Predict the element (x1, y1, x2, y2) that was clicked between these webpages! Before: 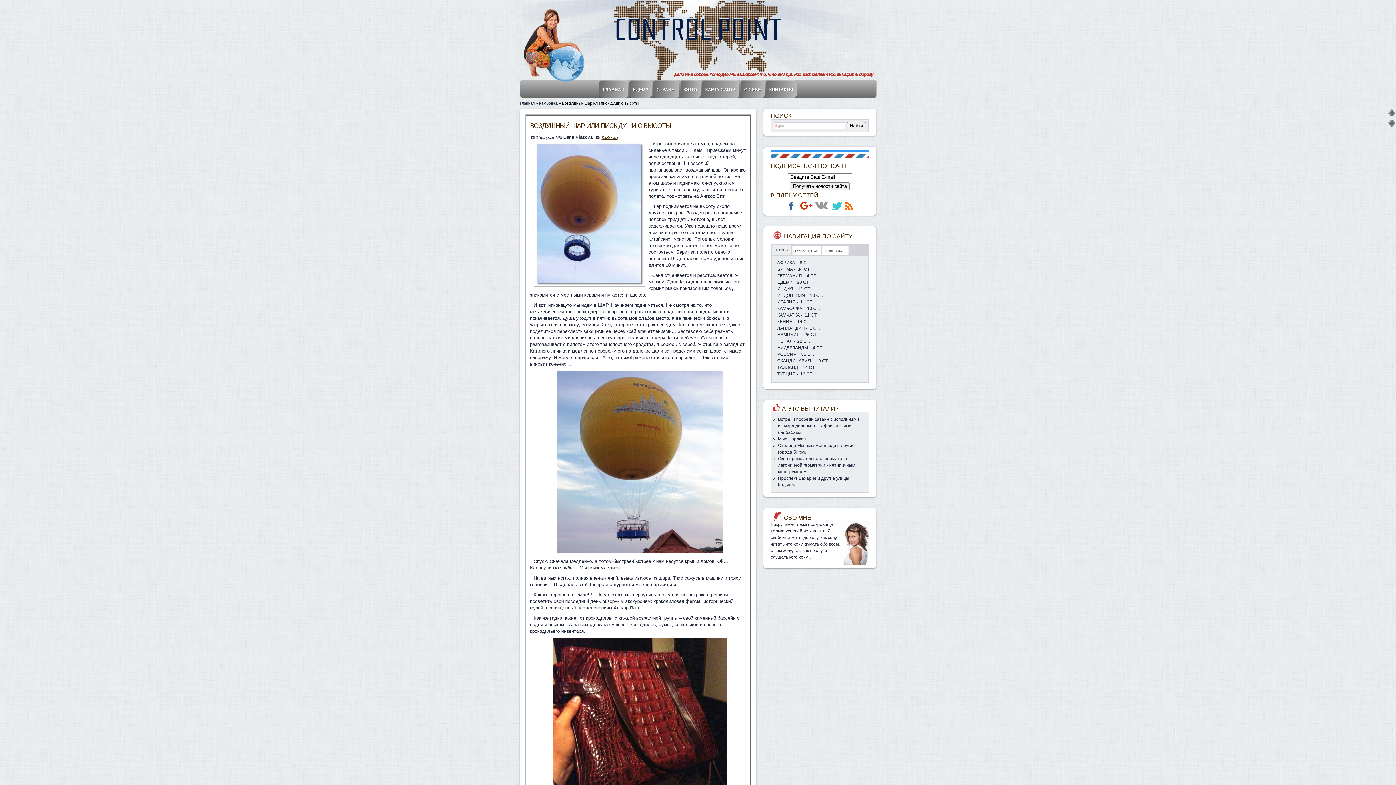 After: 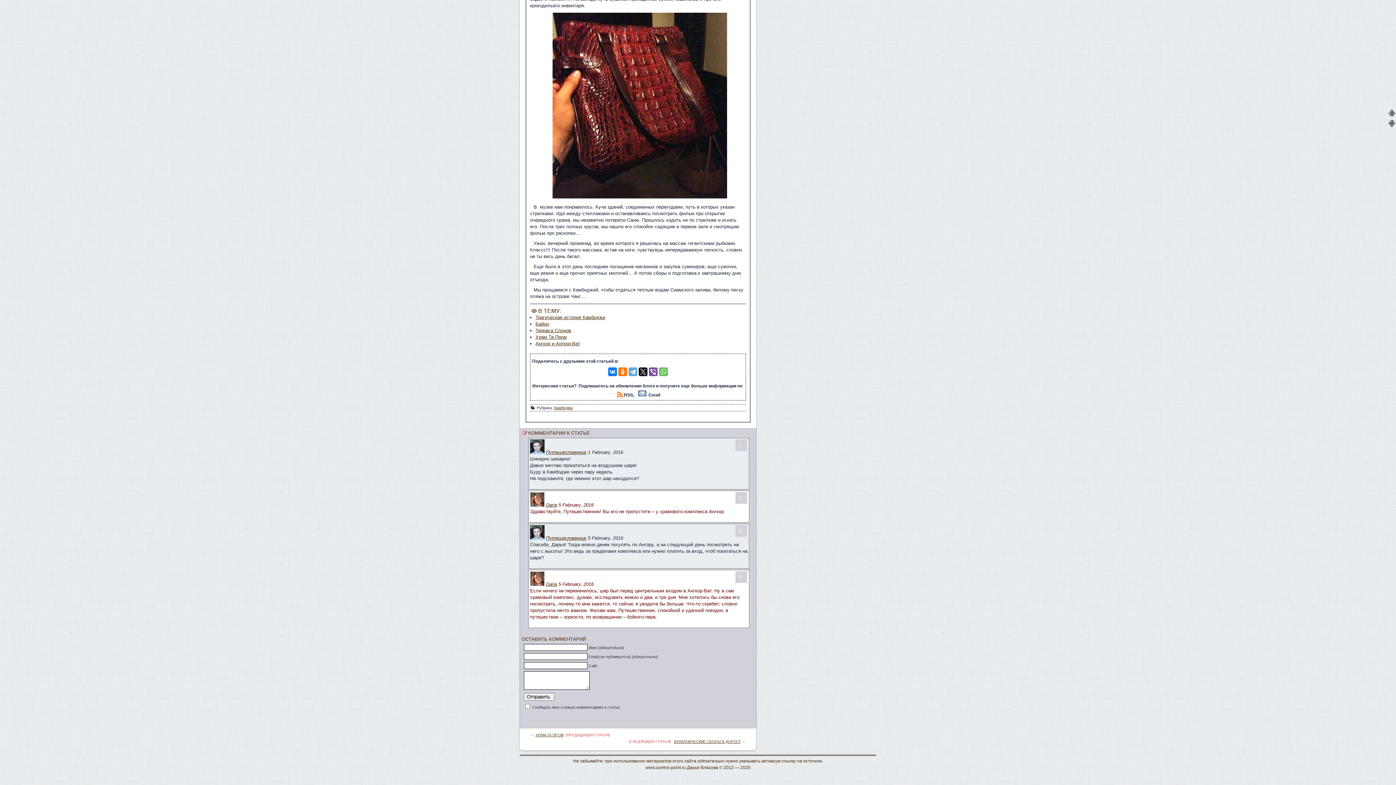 Action: bbox: (1388, 120, 1395, 127)